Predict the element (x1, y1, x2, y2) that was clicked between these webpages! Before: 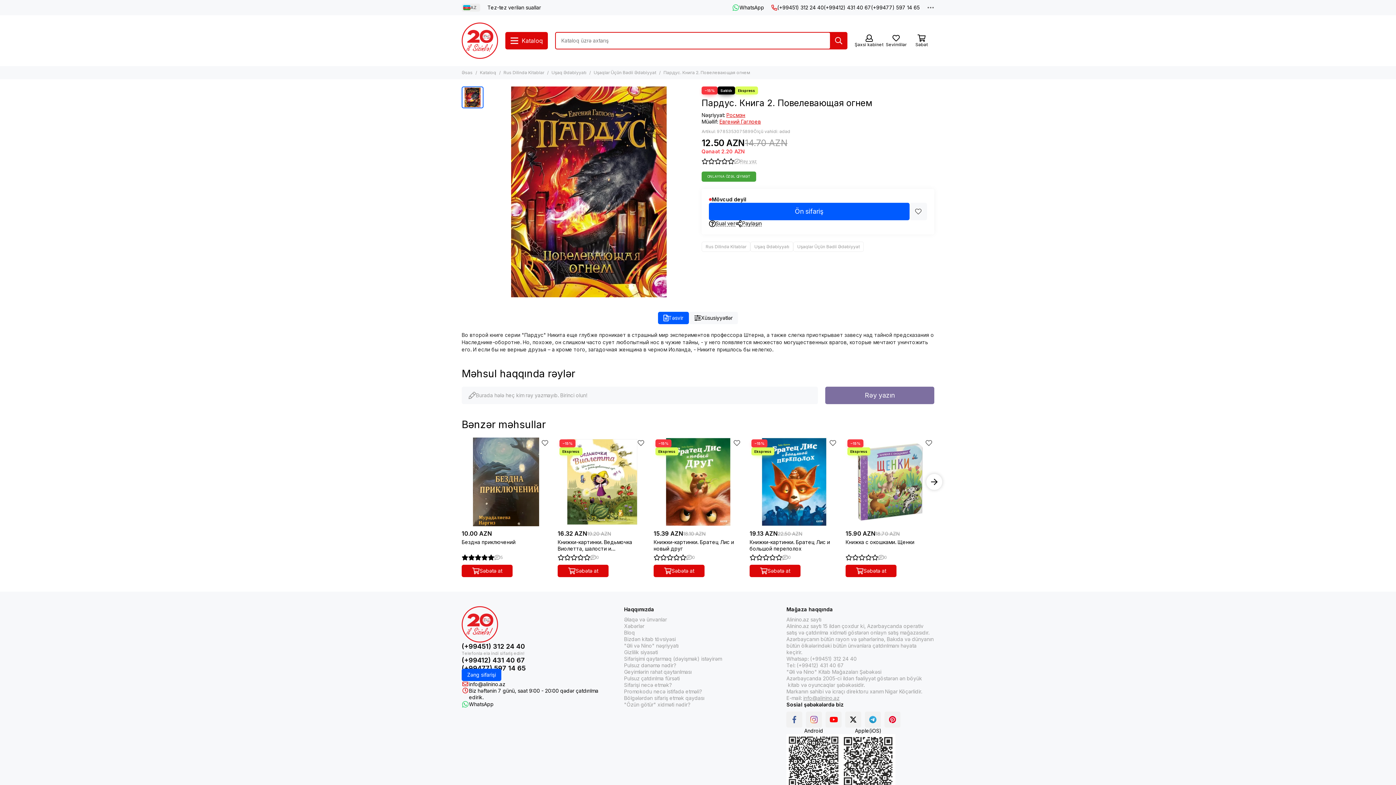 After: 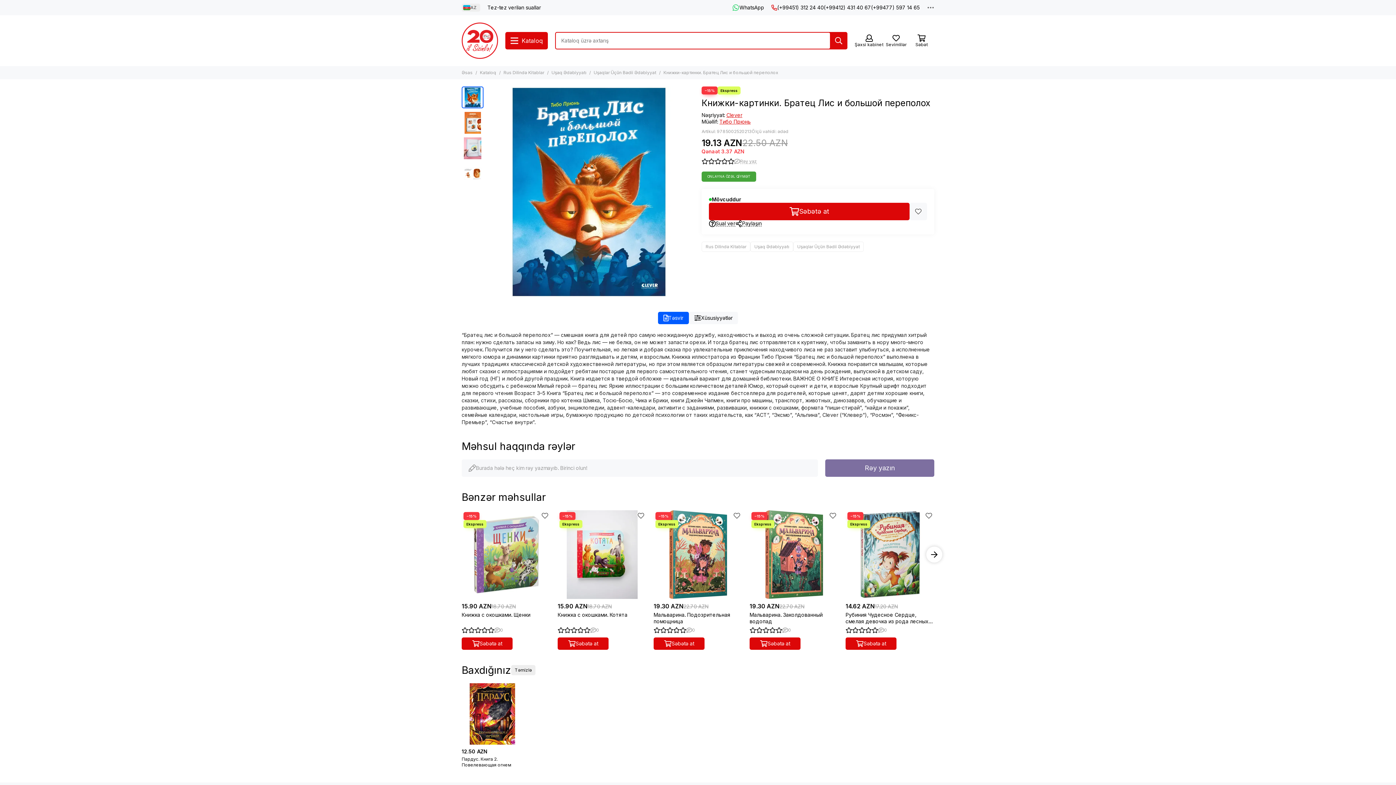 Action: label: Книжки-картинки. Братец Лис и большой переполох bbox: (749, 437, 838, 526)